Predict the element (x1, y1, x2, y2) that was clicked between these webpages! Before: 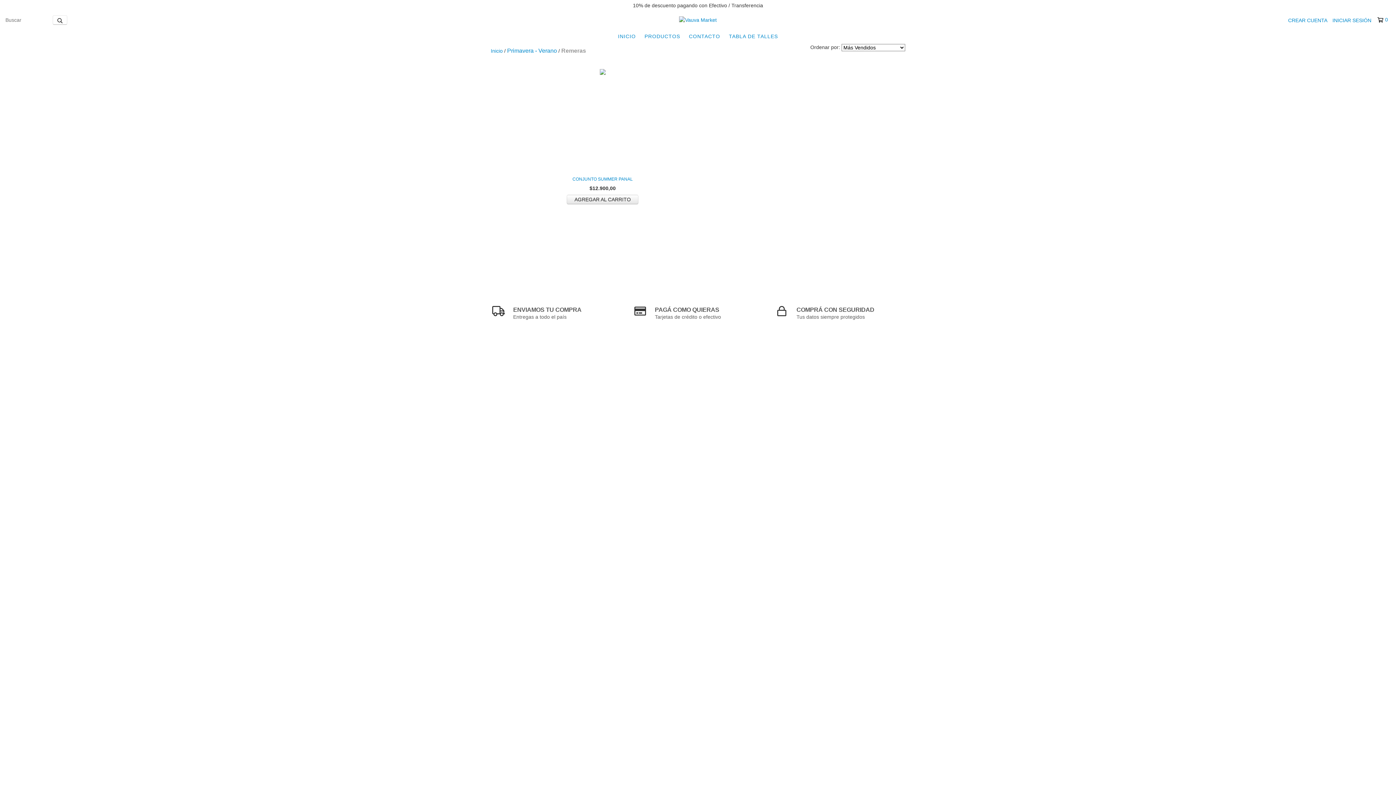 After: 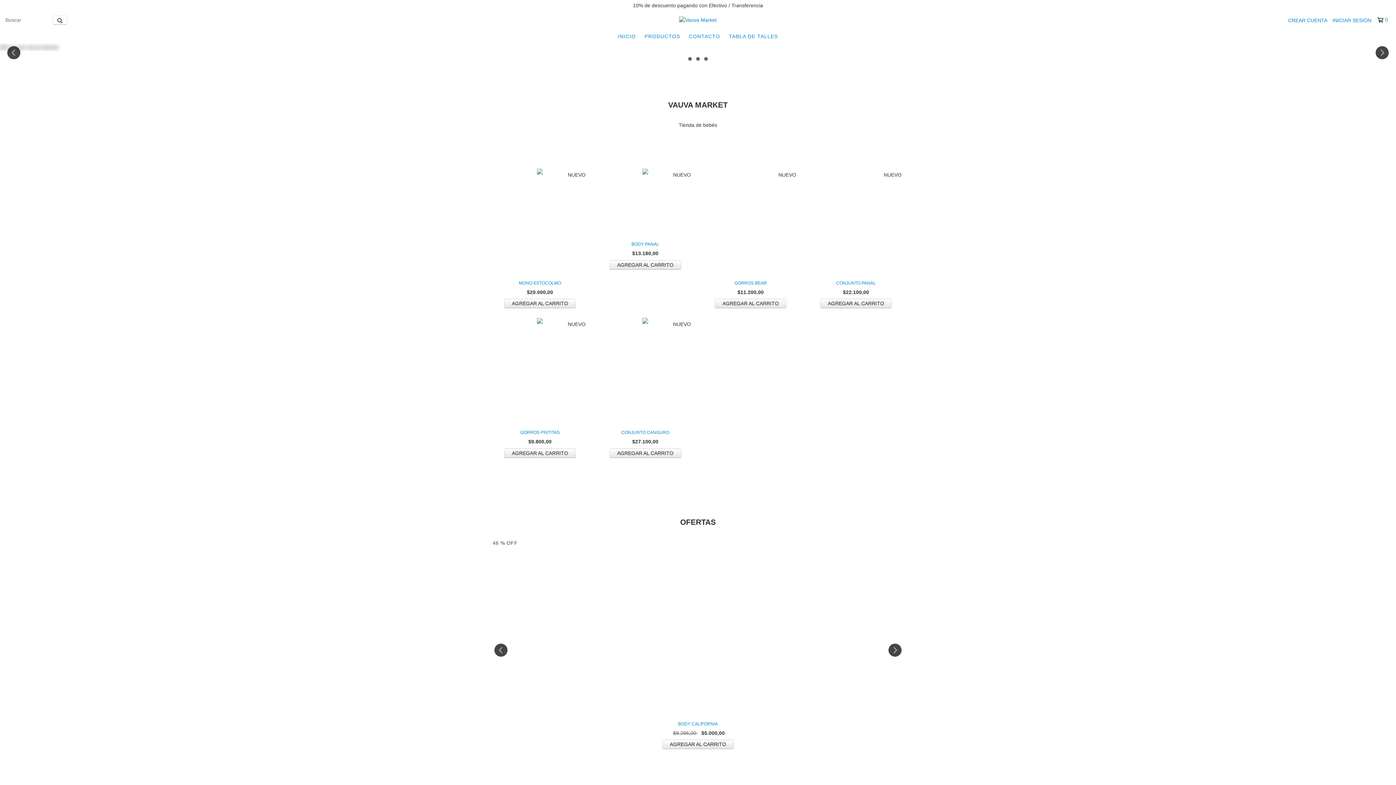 Action: bbox: (490, 48, 502, 53) label: Inicio